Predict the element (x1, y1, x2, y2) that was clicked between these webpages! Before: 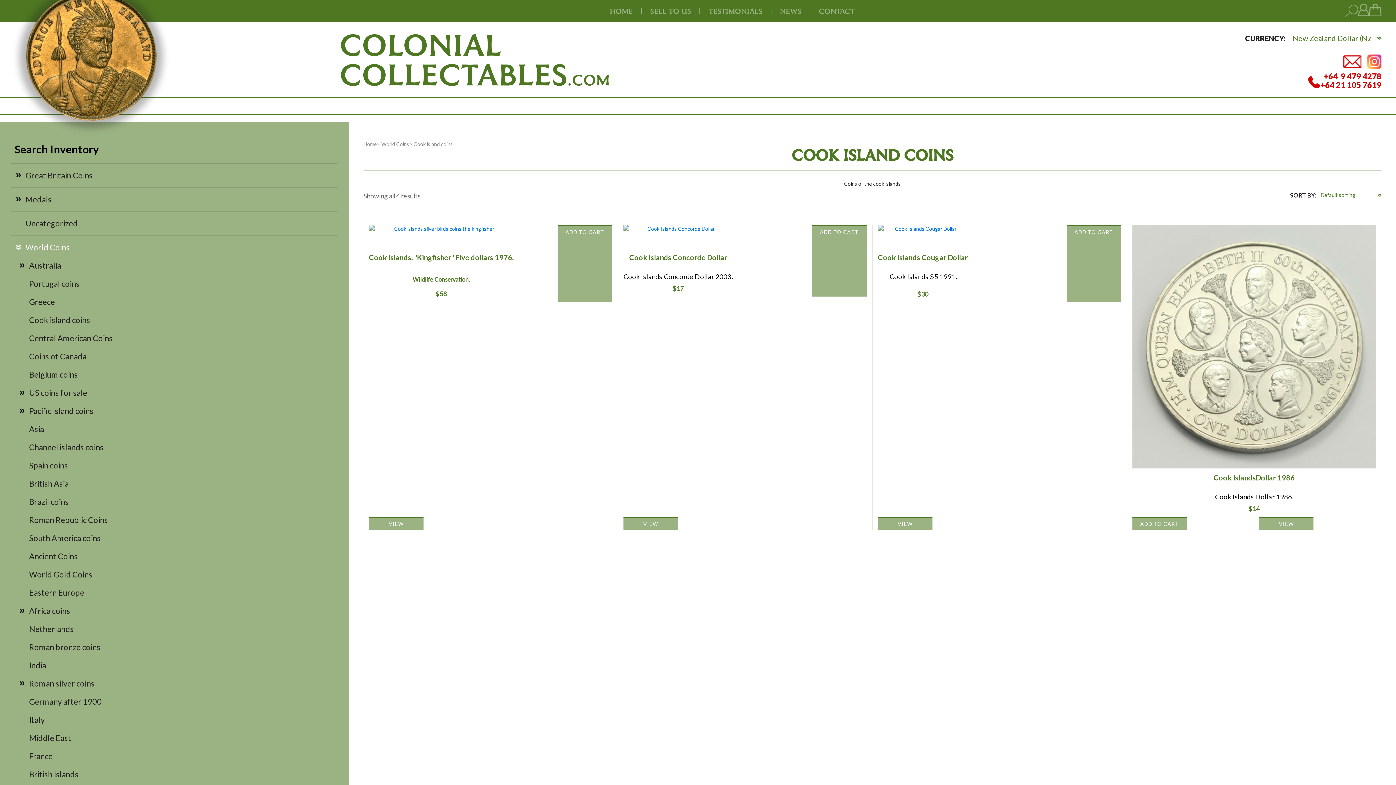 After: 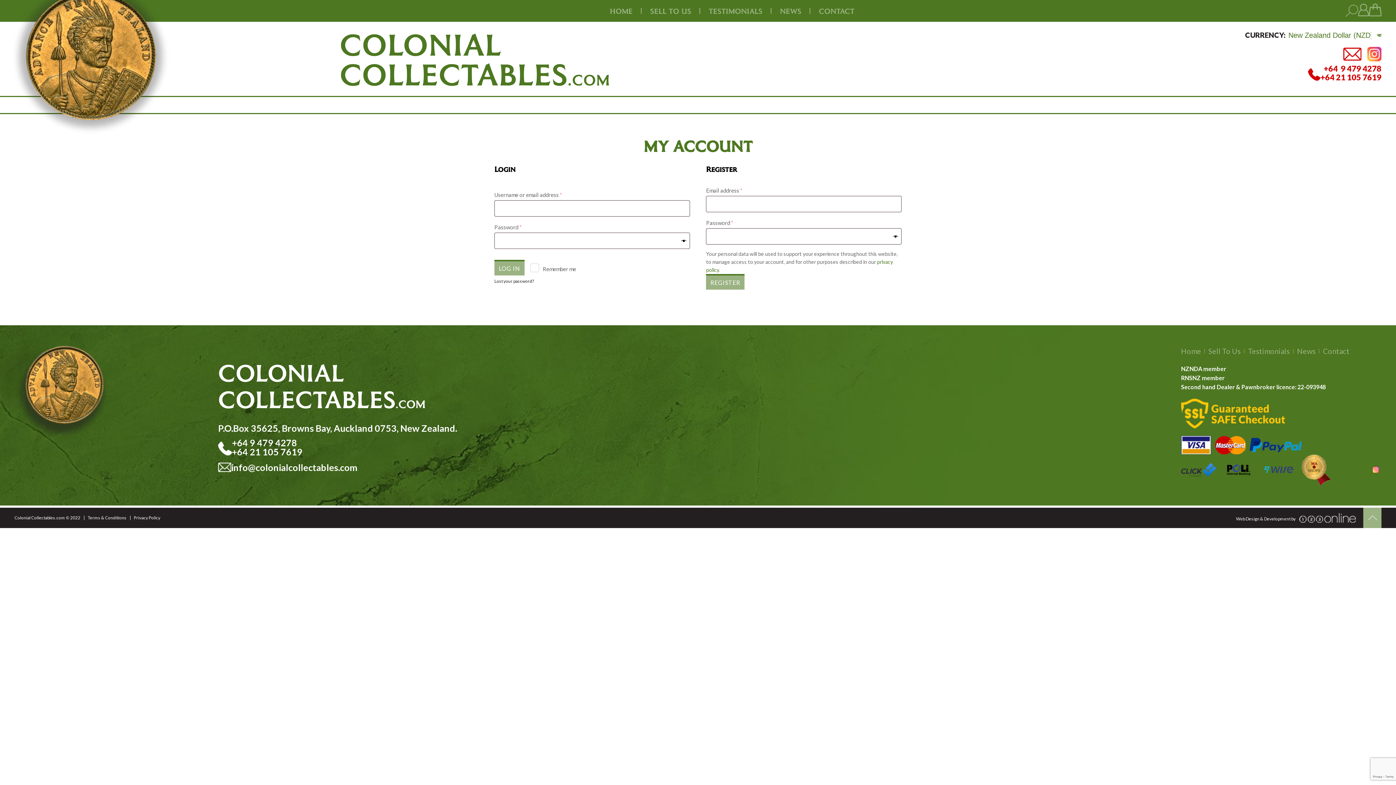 Action: bbox: (1358, 3, 1369, 18)